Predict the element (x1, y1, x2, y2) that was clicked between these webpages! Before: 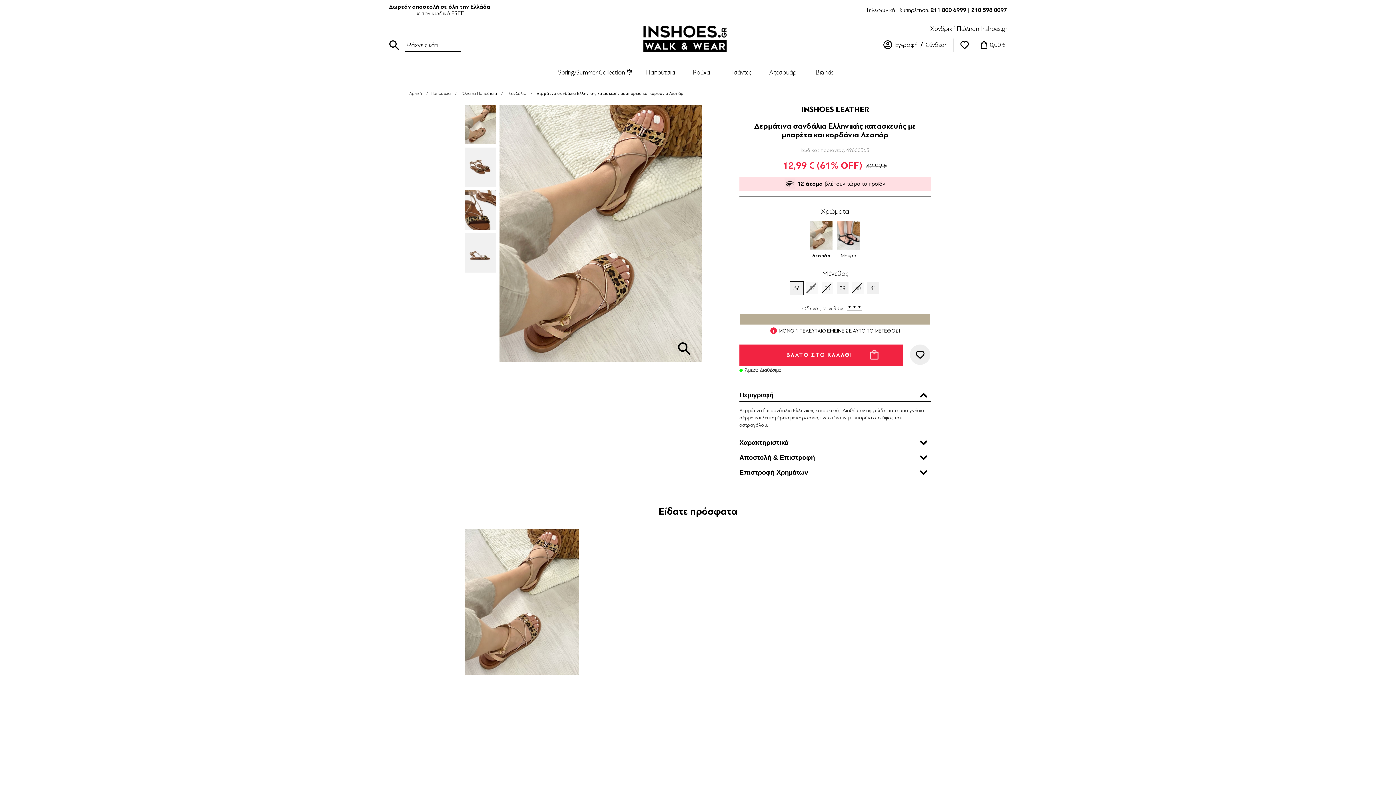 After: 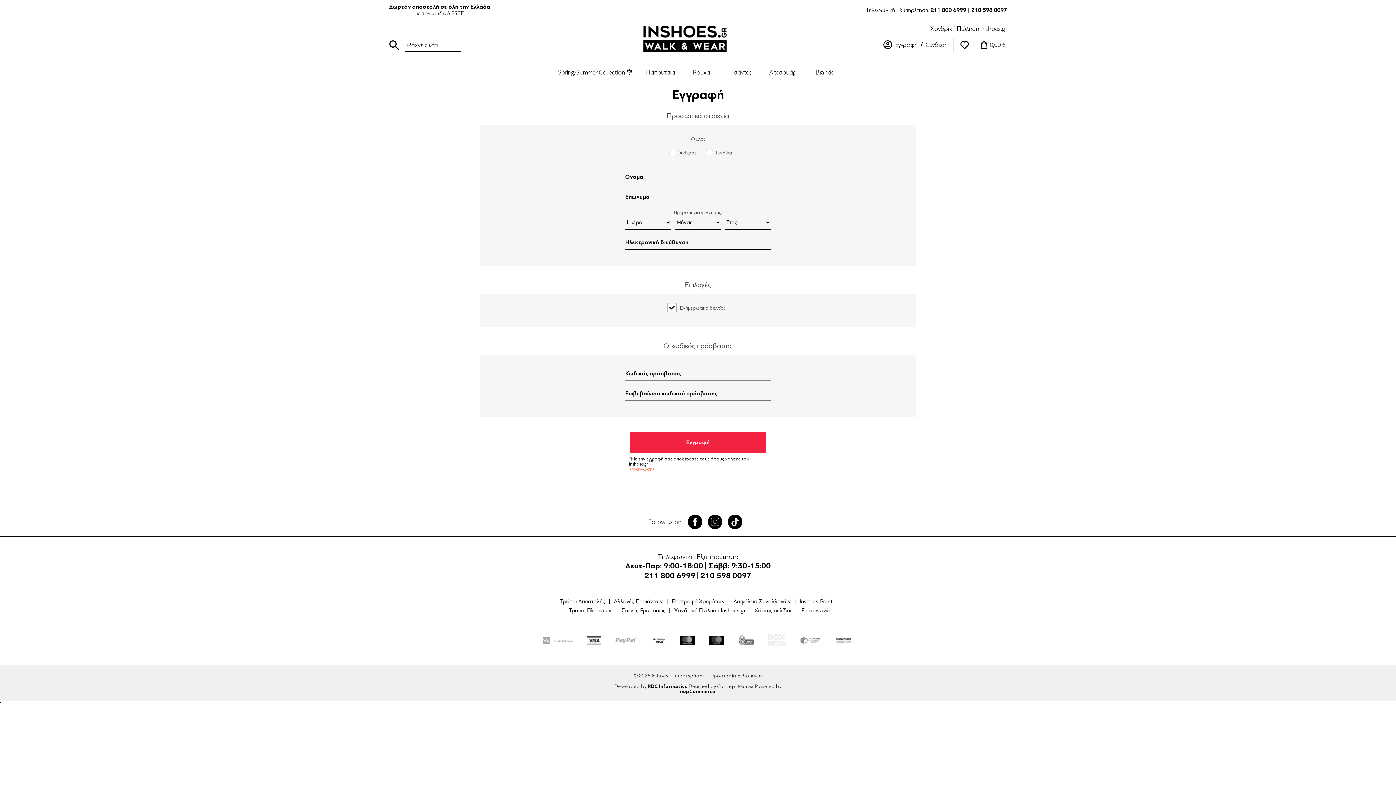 Action: label: Εγγραφή bbox: (895, 40, 917, 49)